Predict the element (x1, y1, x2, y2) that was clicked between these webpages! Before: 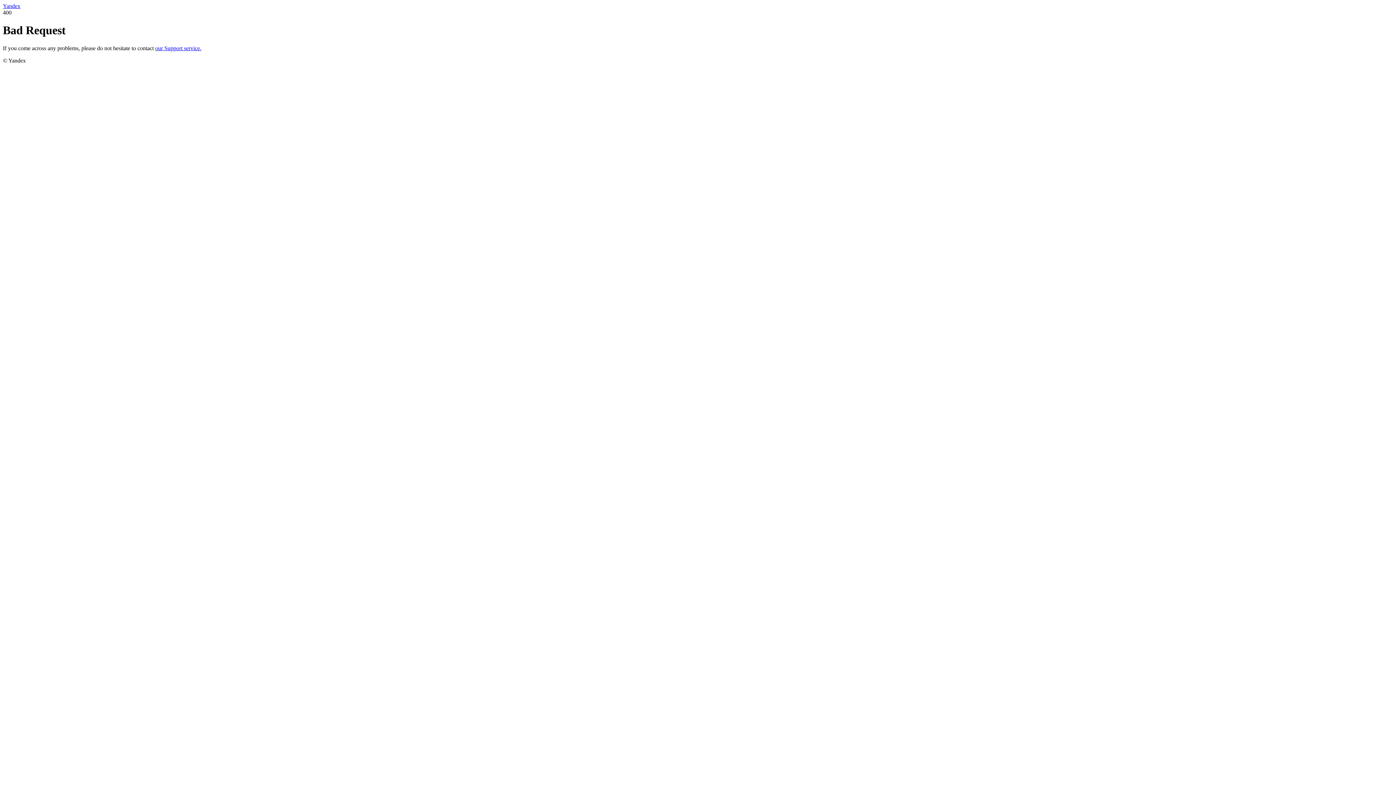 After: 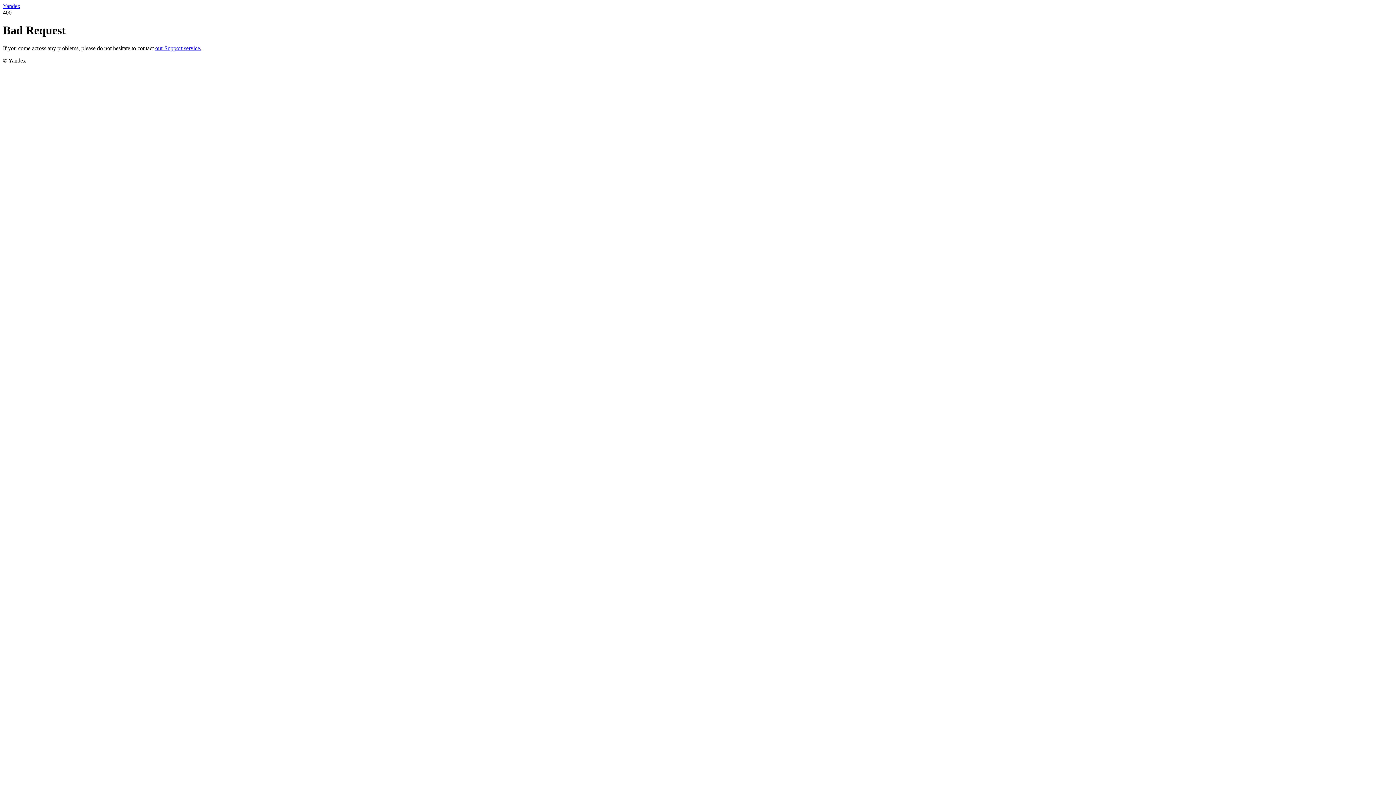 Action: label: Yandex bbox: (2, 2, 20, 9)